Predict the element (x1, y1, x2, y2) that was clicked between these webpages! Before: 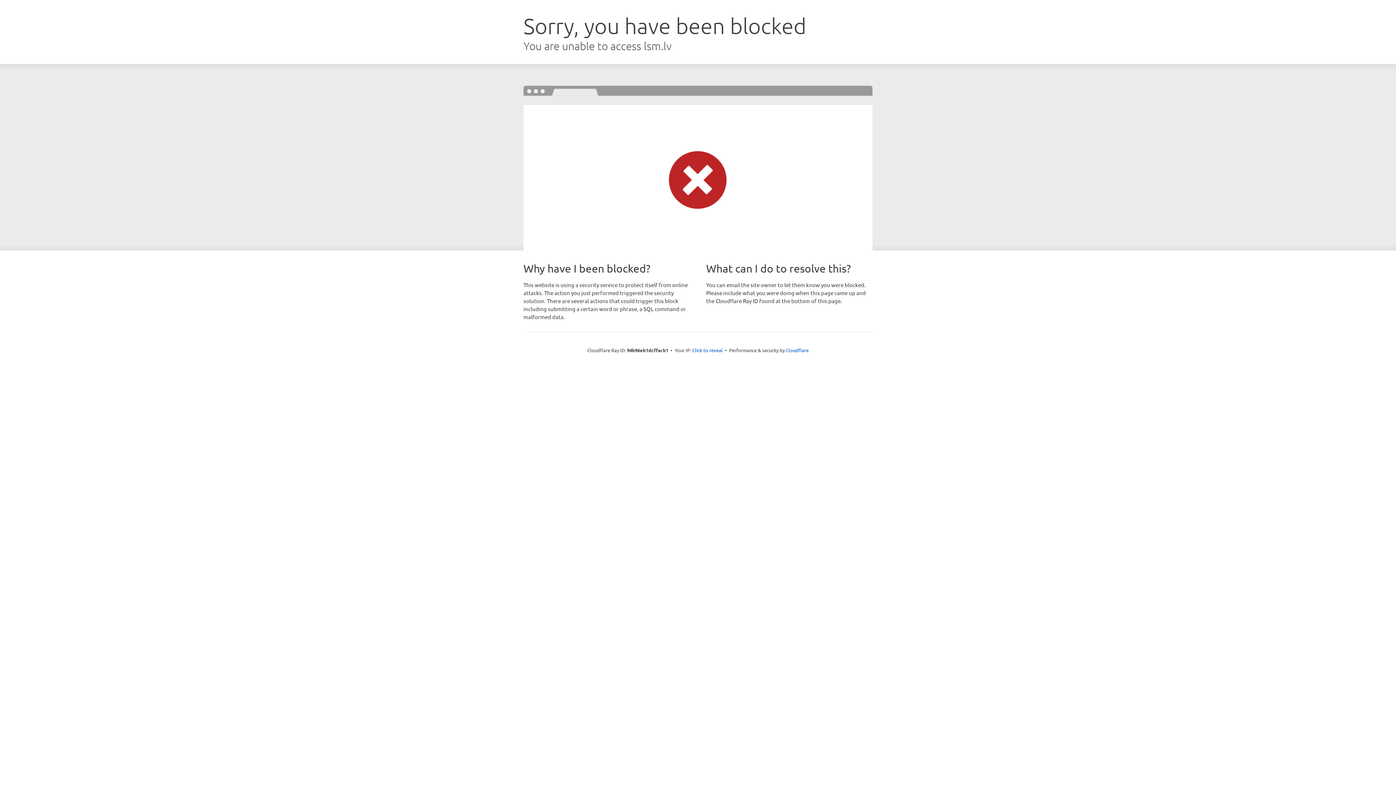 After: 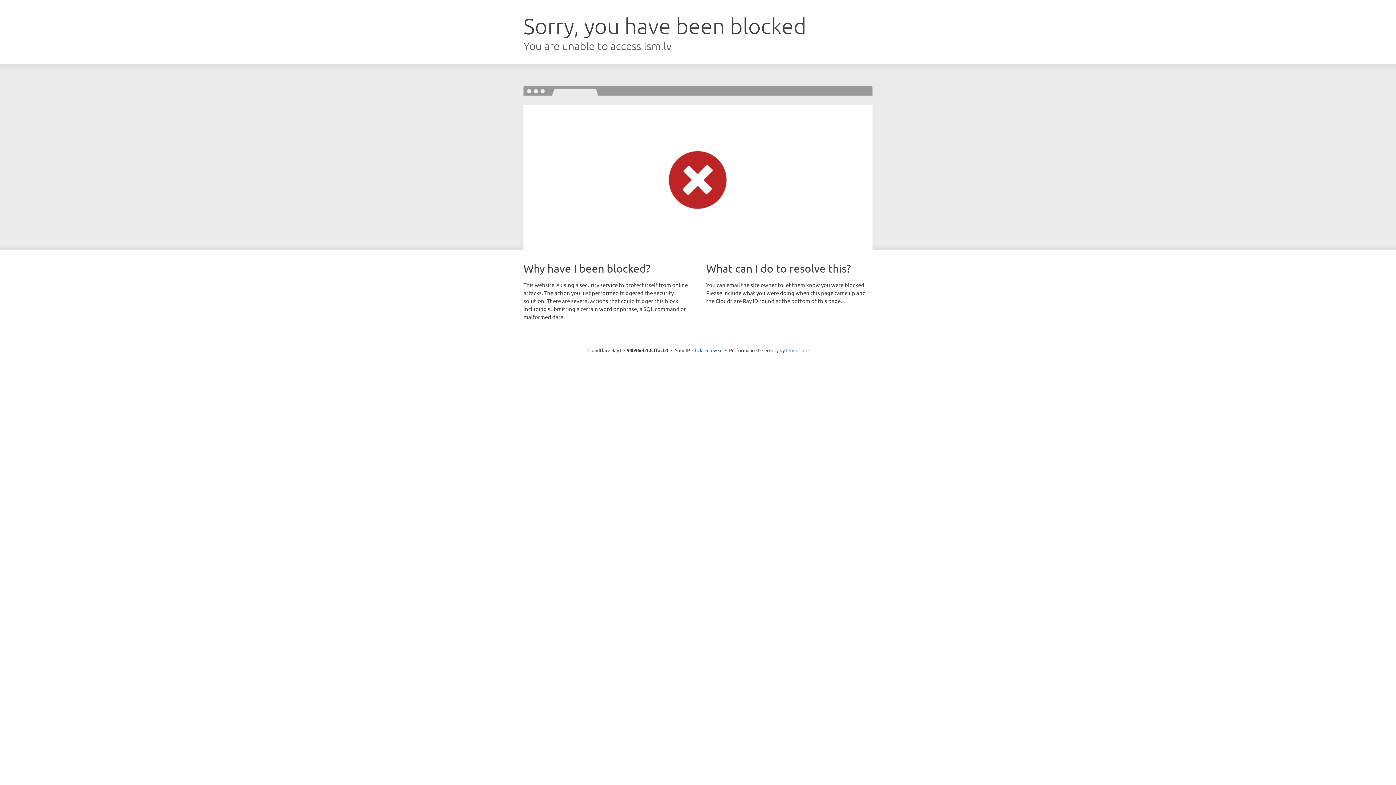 Action: bbox: (786, 347, 808, 353) label: Cloudflare